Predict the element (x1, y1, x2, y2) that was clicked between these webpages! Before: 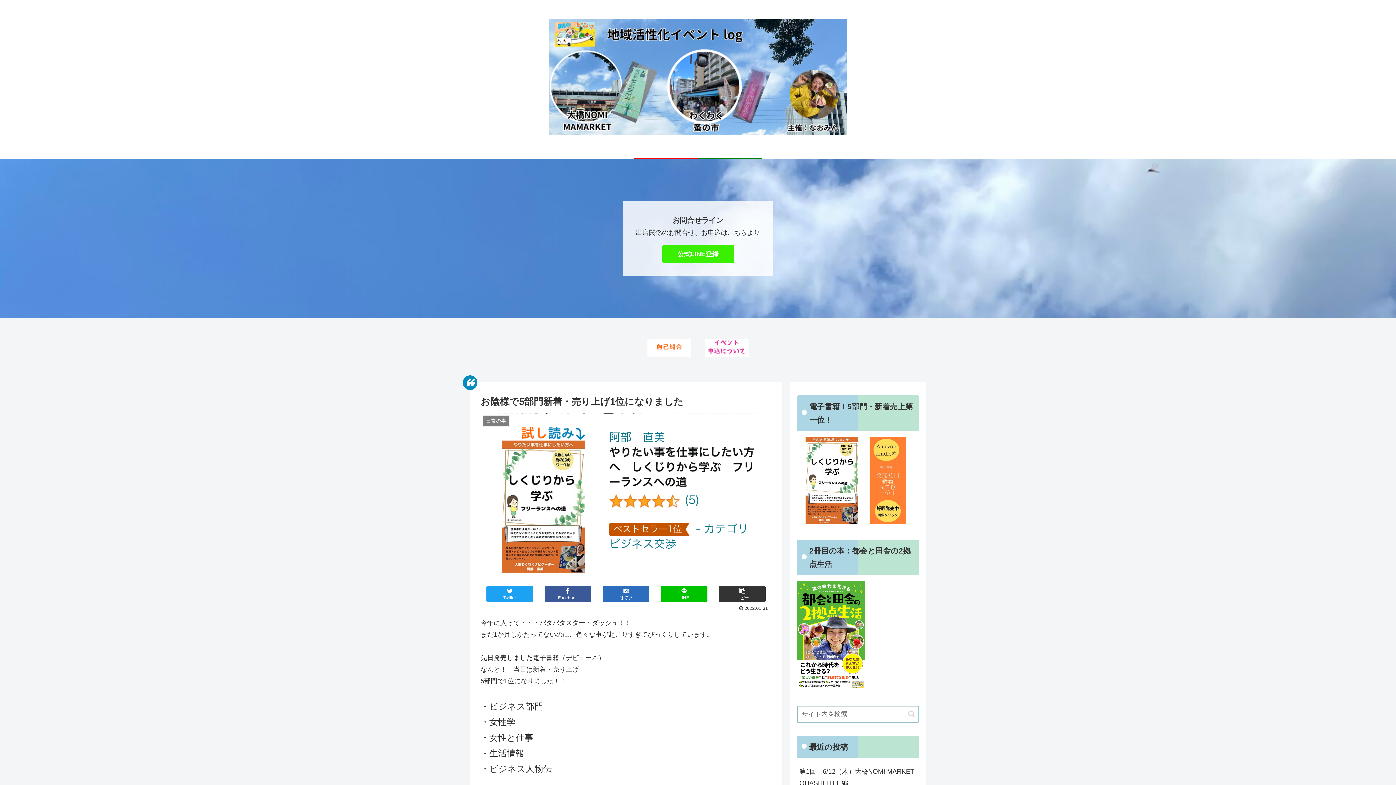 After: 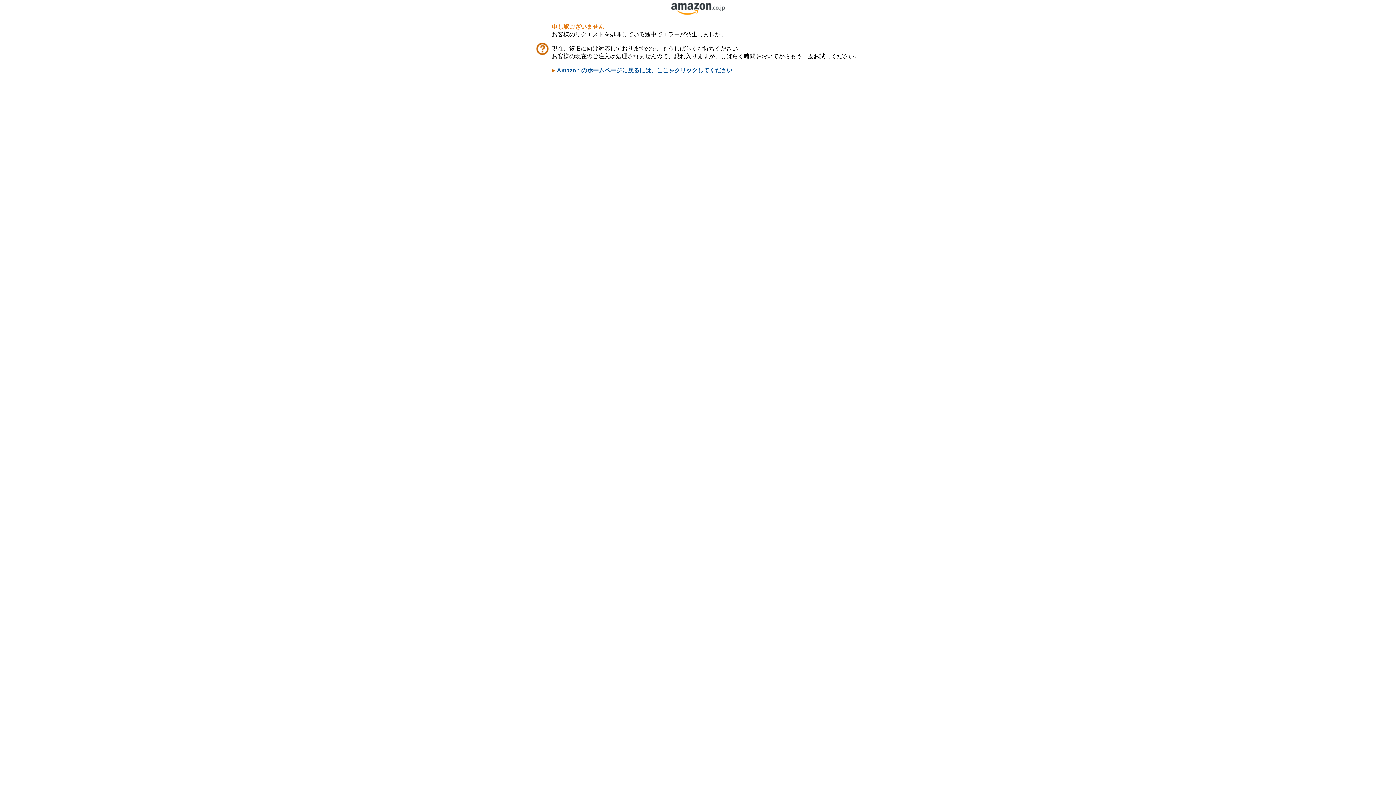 Action: bbox: (797, 518, 906, 525)